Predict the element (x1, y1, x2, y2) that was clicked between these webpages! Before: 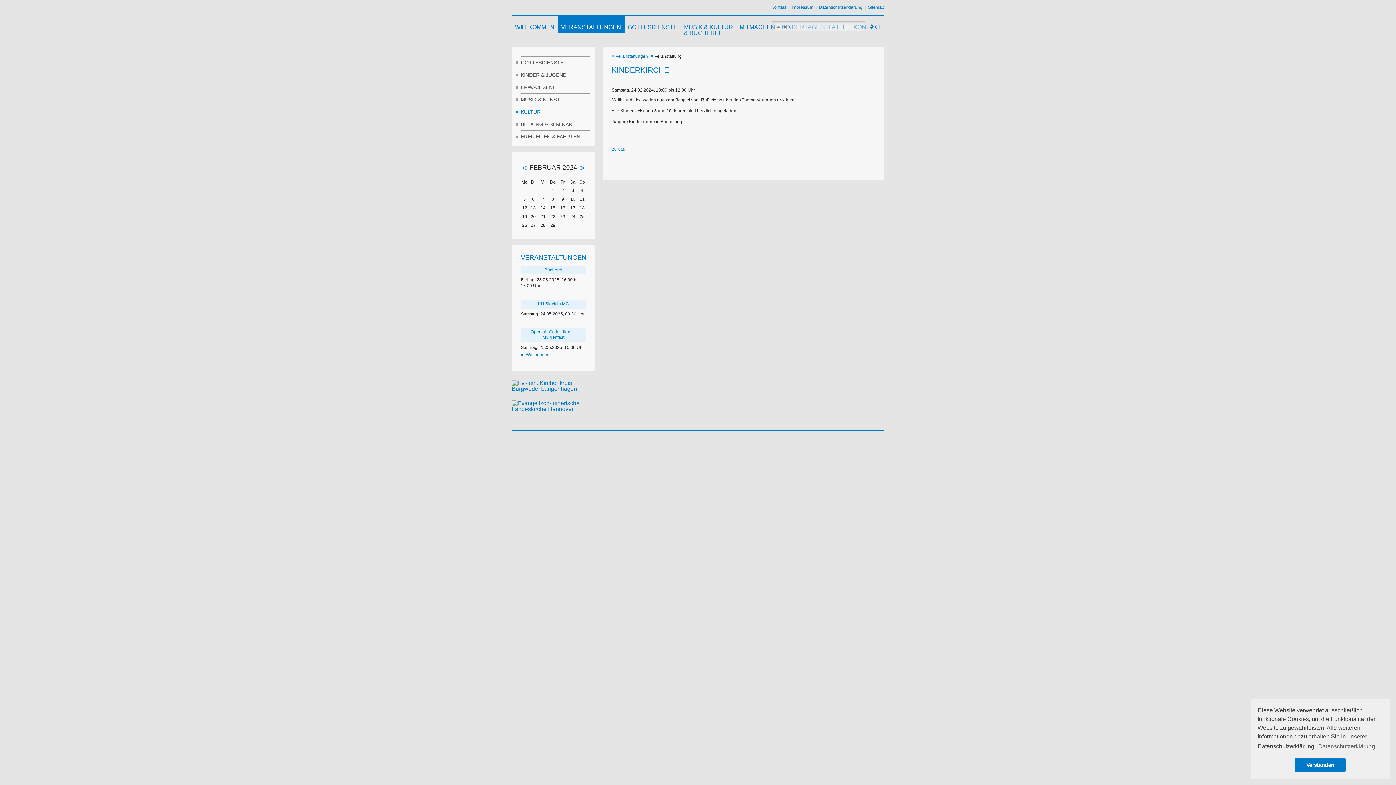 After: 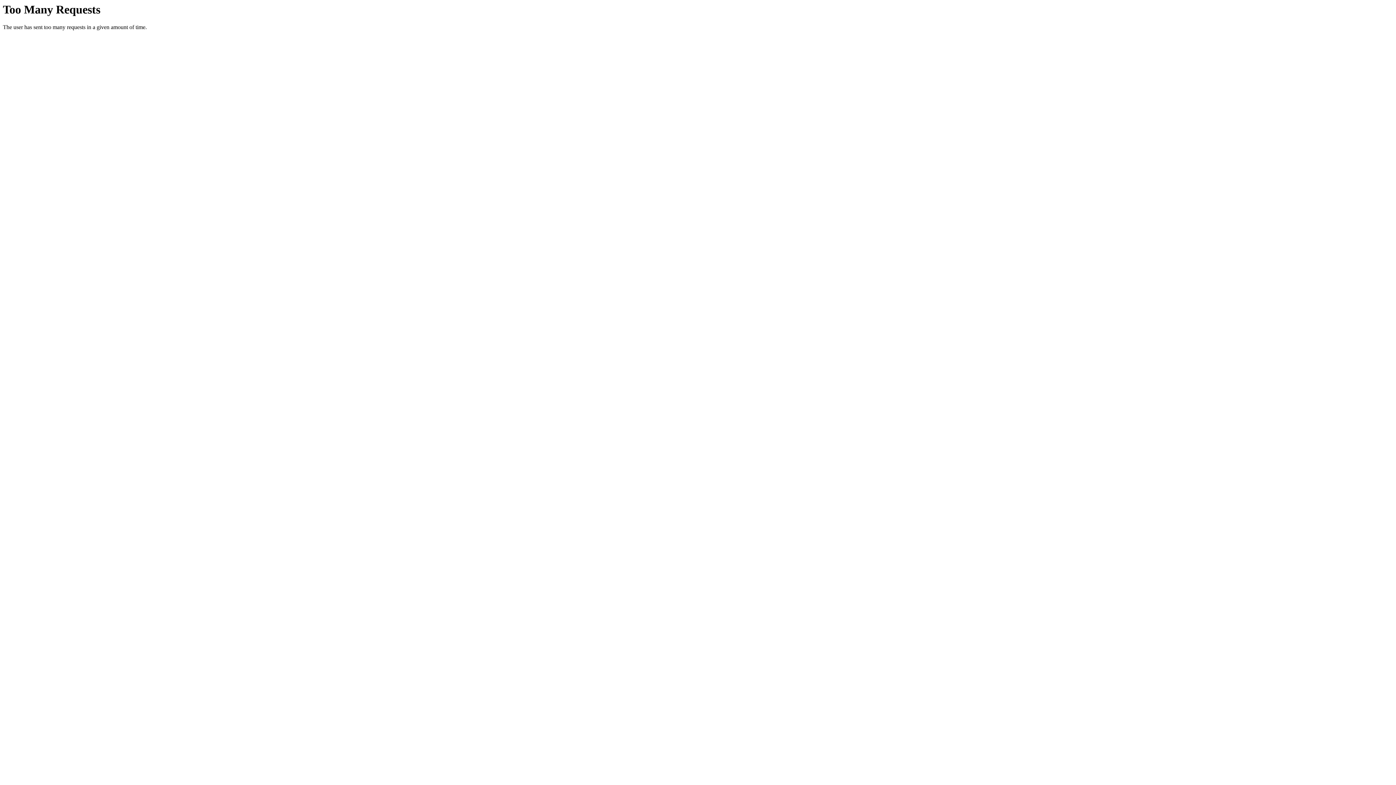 Action: bbox: (791, 4, 813, 9) label: Impressum